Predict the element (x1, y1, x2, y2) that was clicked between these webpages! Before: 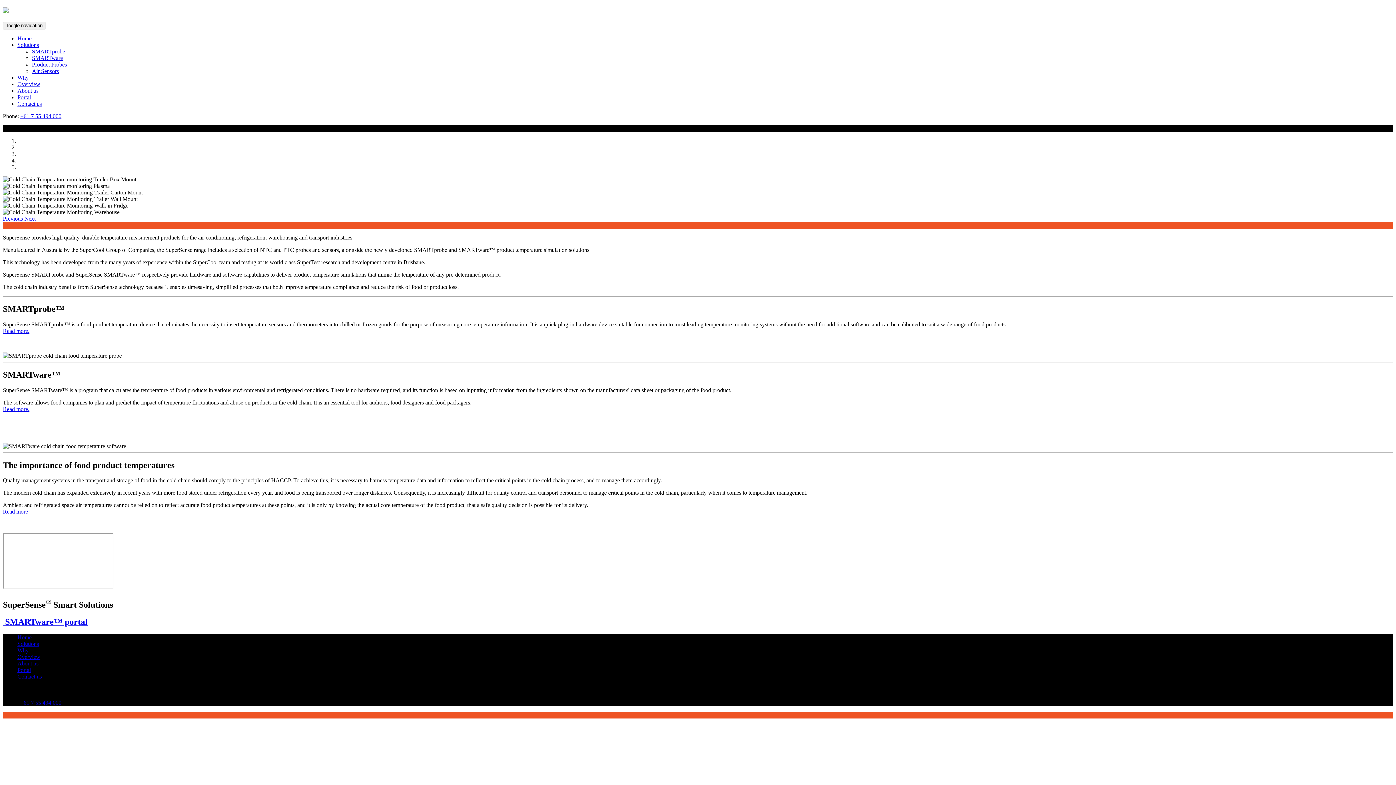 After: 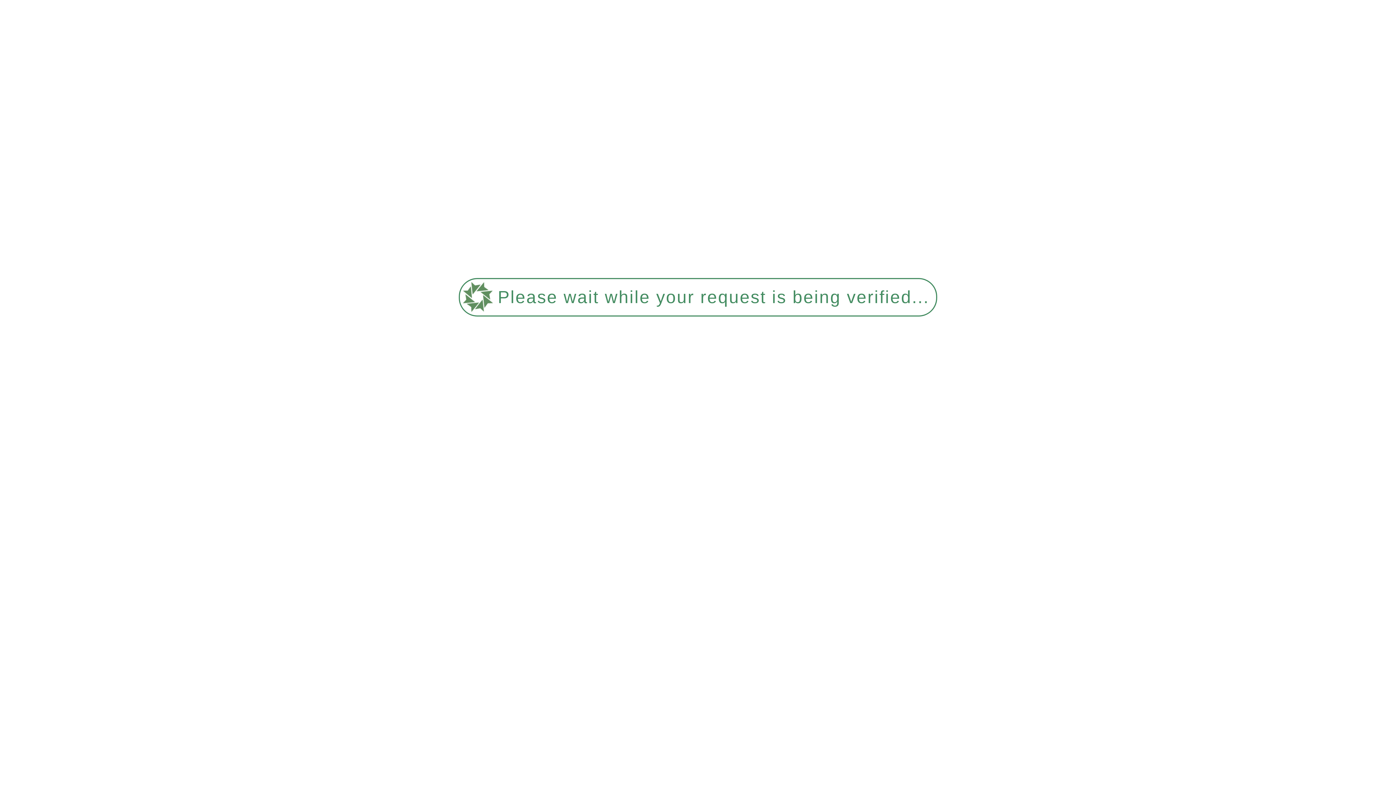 Action: bbox: (2, 508, 28, 515) label: Read more